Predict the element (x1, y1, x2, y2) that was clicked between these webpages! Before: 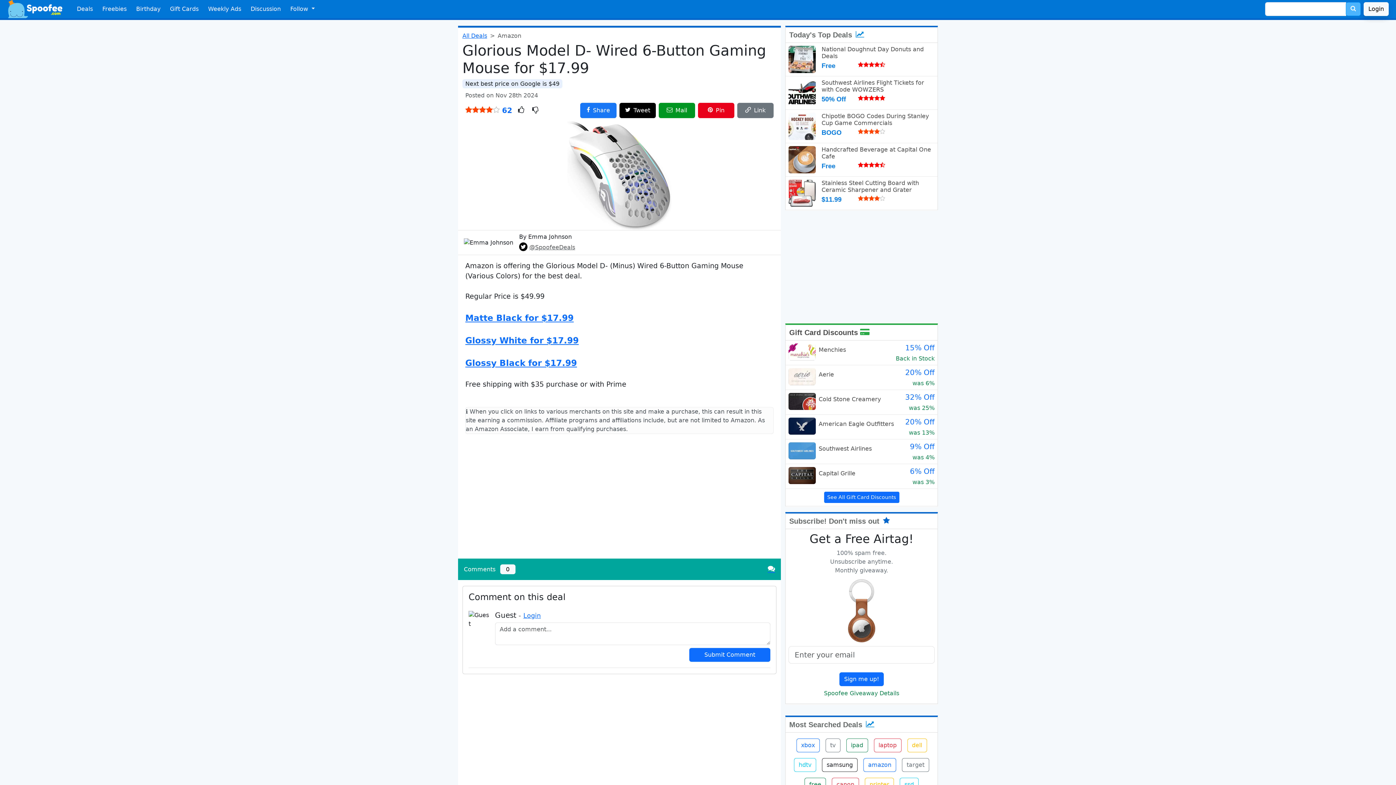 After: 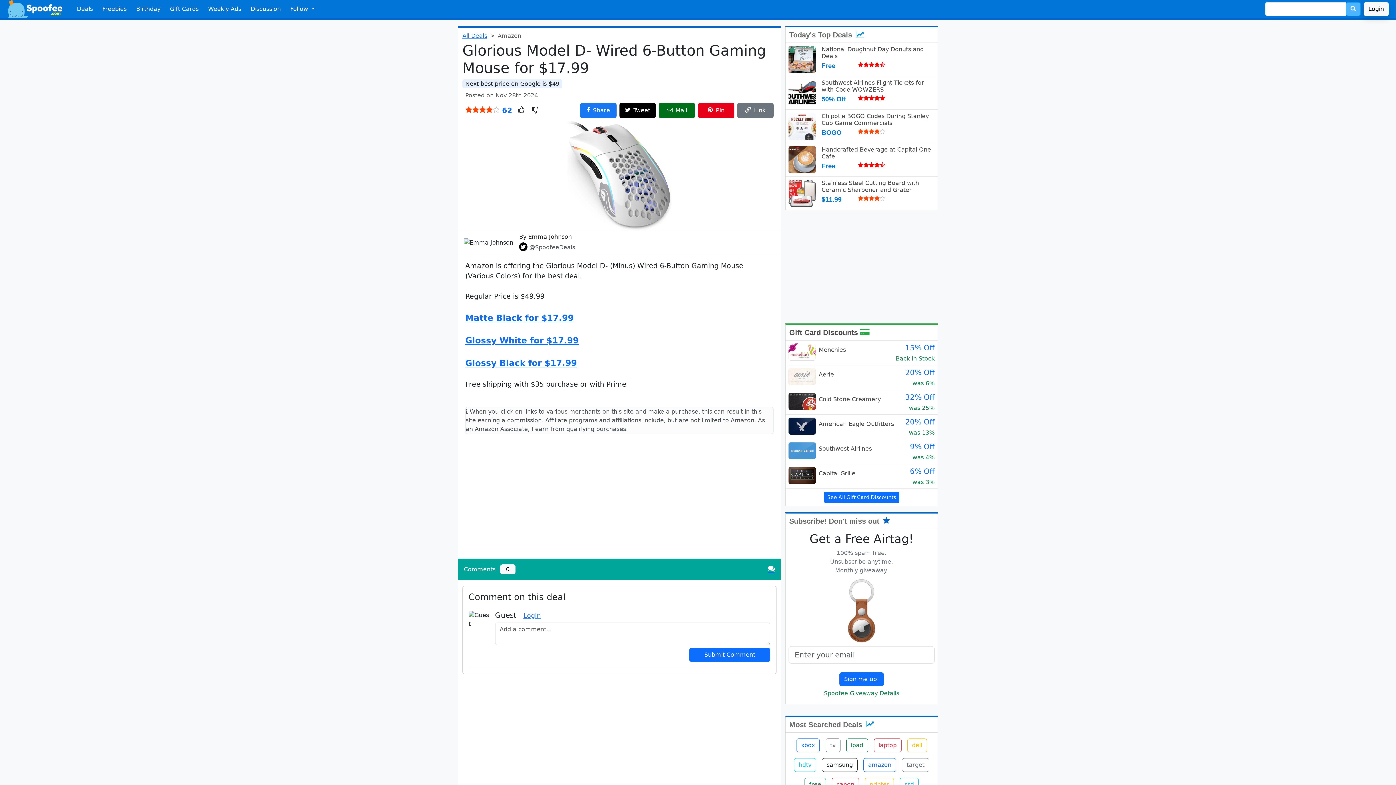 Action: bbox: (658, 102, 695, 118) label: Mail